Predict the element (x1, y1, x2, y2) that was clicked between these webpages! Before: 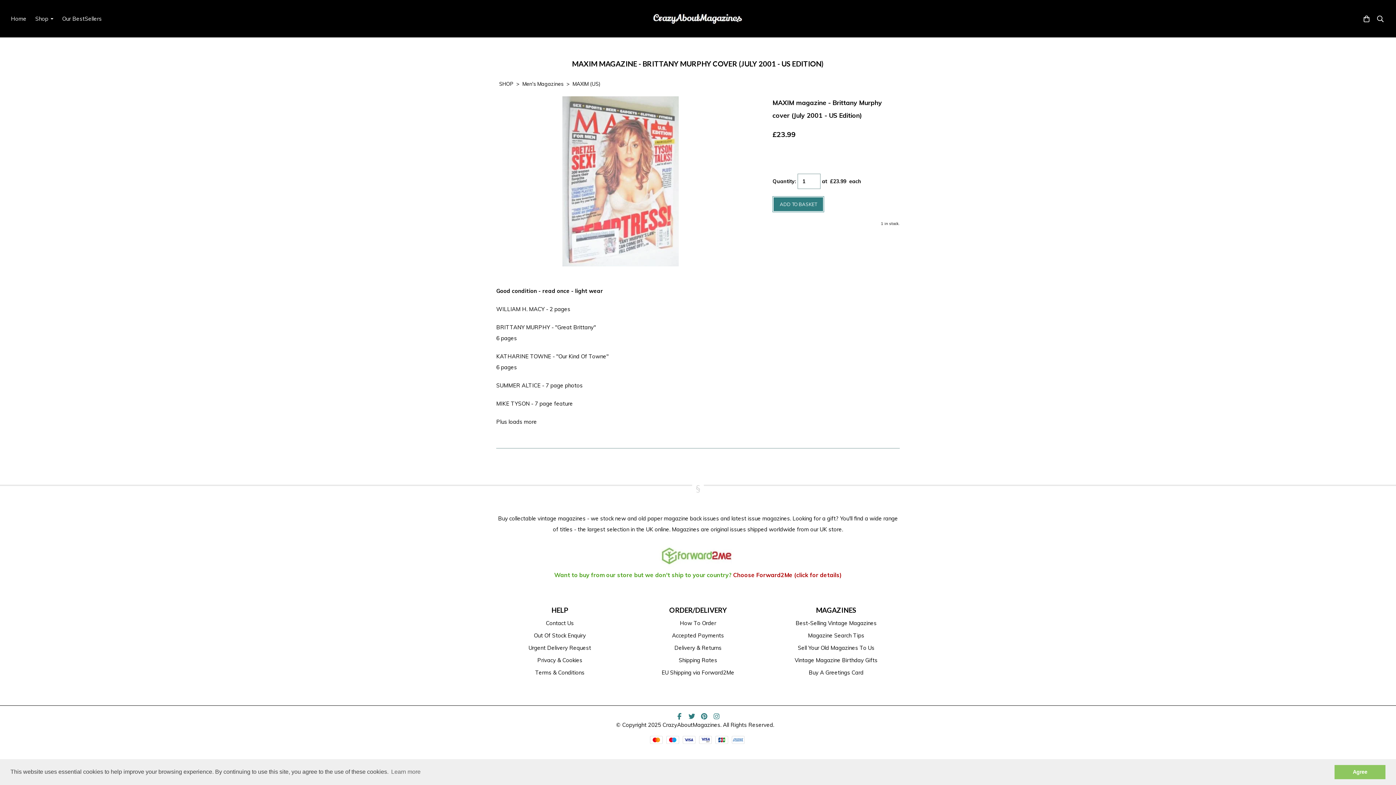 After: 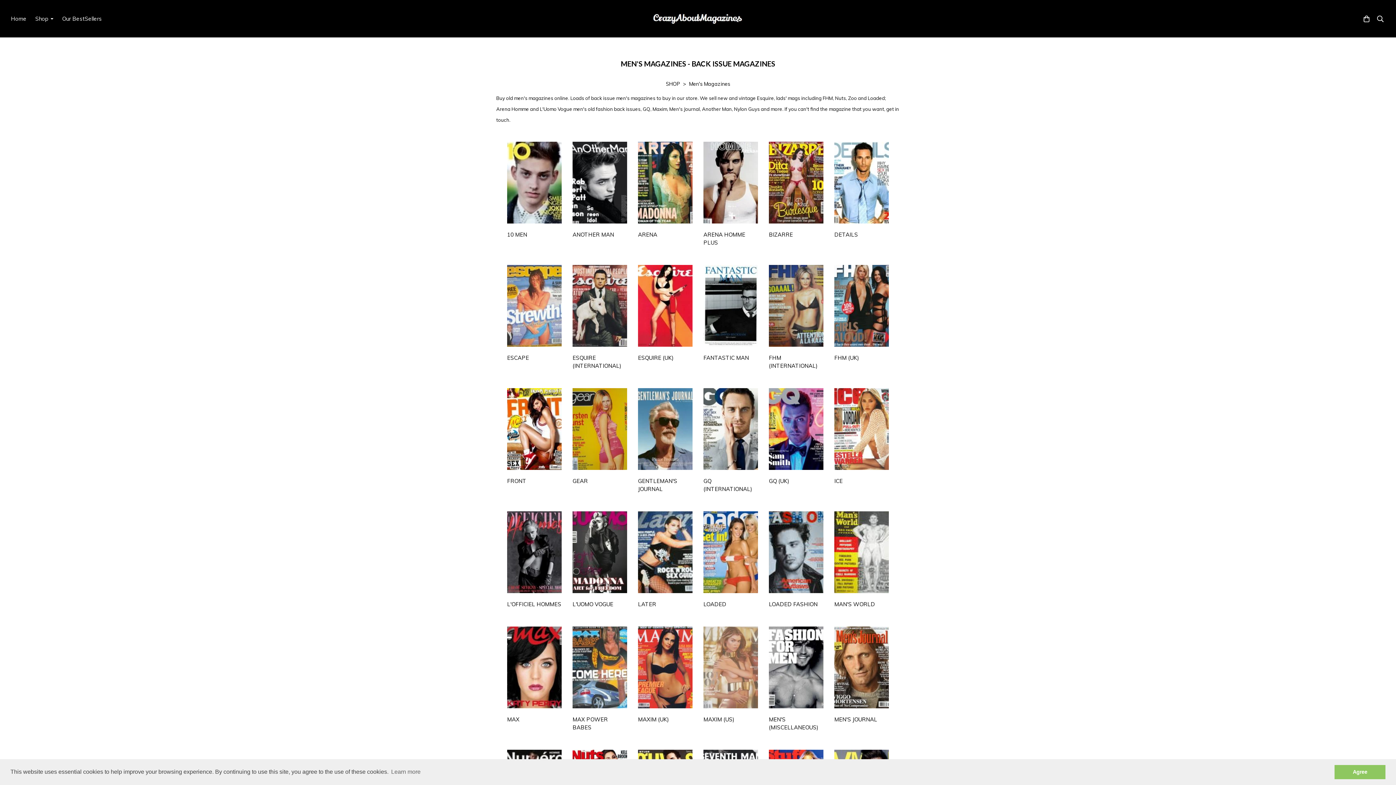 Action: label: Men's Magazines bbox: (521, 80, 565, 87)